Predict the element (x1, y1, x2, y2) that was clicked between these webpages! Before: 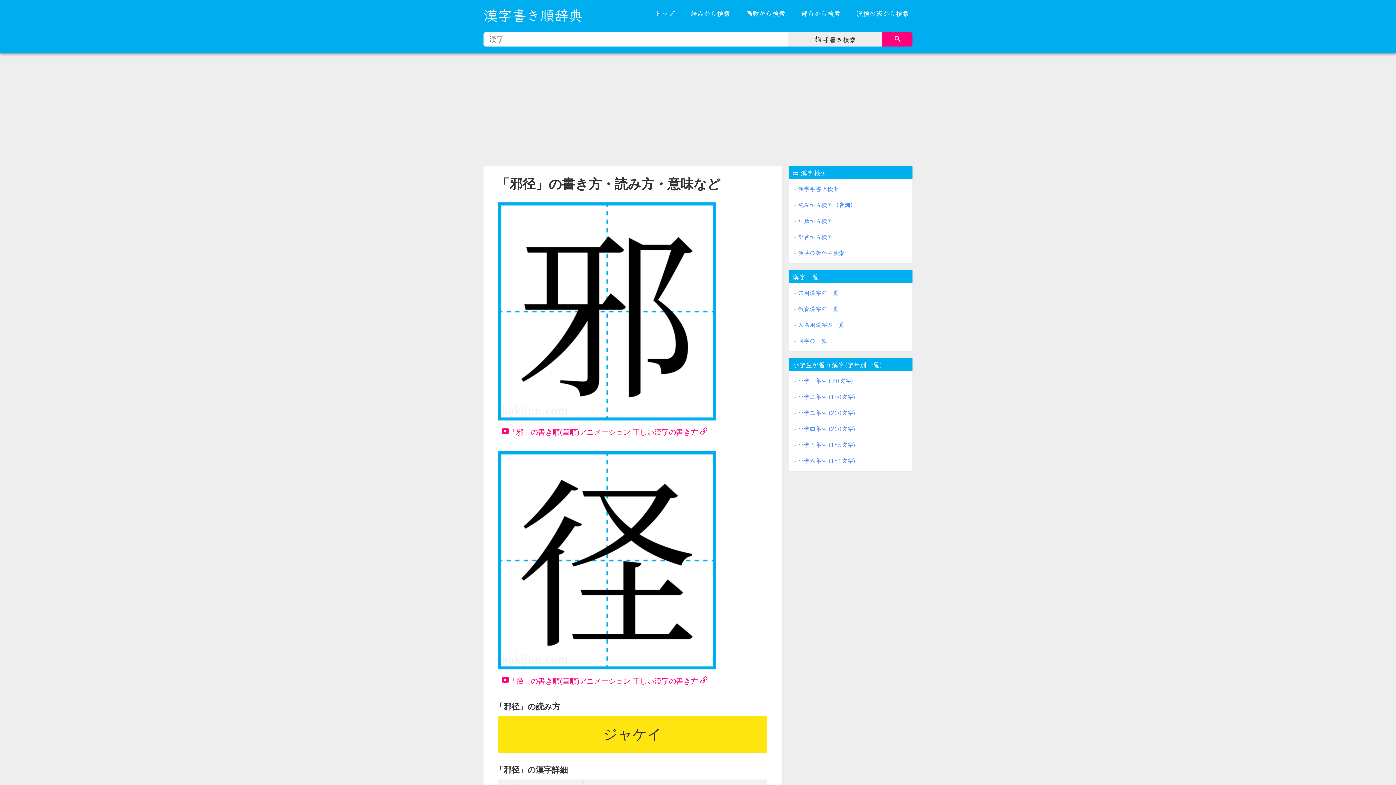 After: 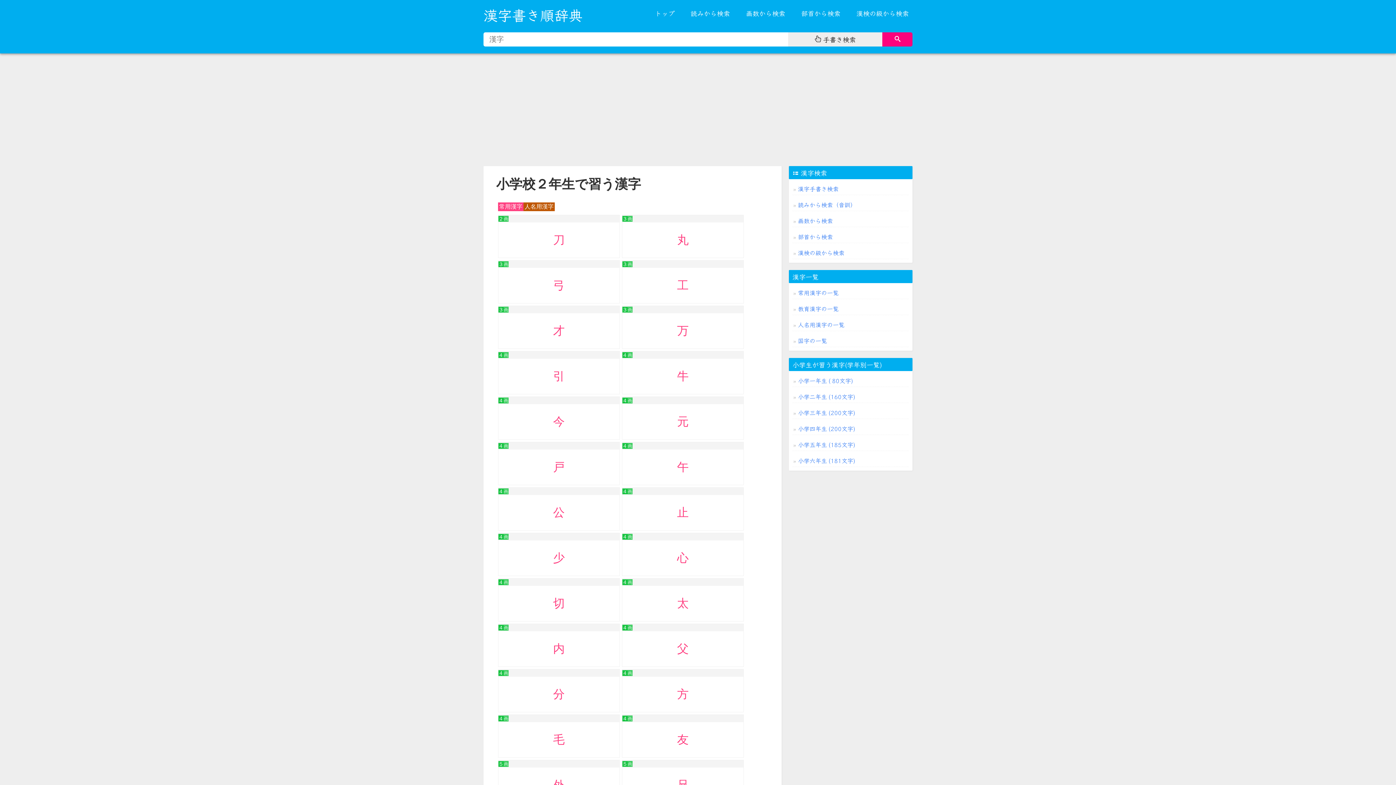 Action: label: 小学二年生 (160文字) bbox: (792, 390, 909, 403)